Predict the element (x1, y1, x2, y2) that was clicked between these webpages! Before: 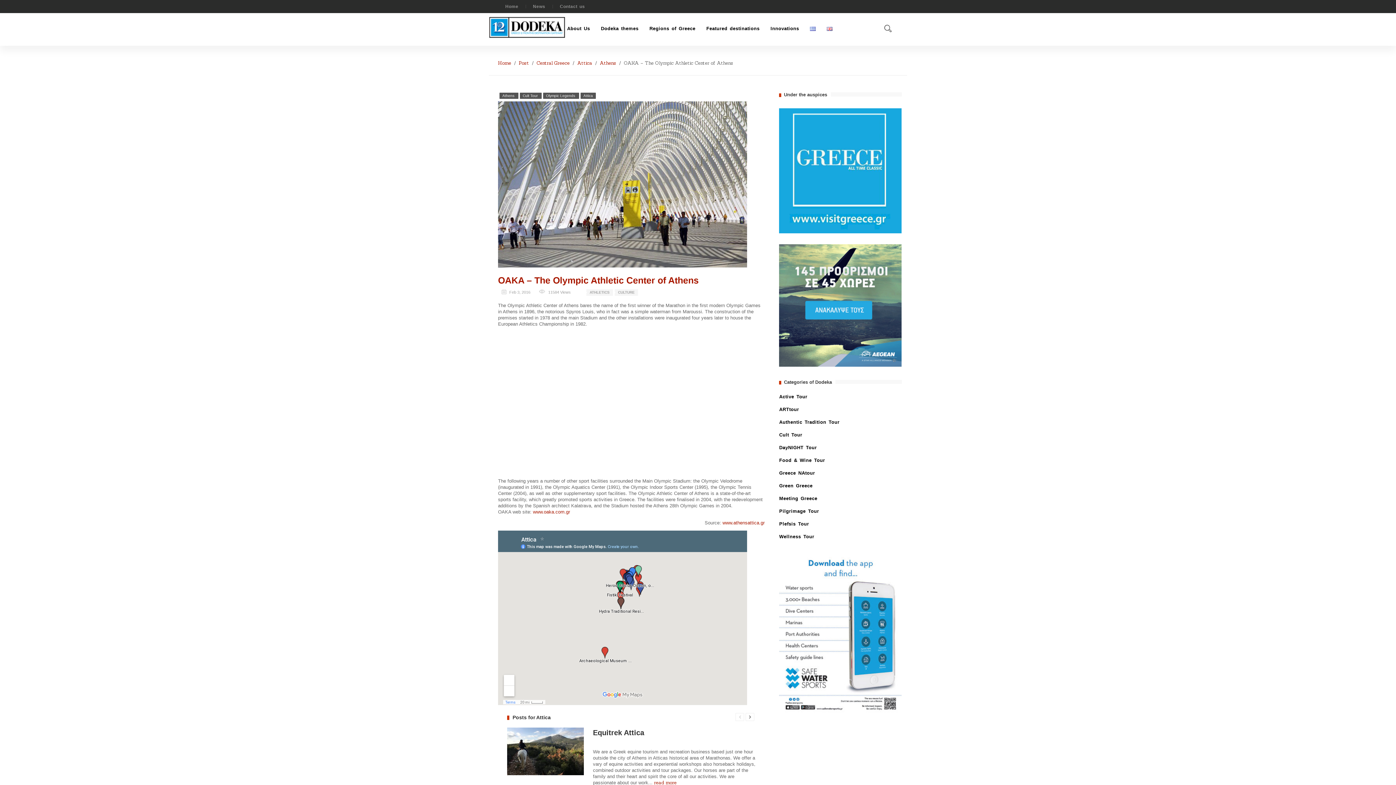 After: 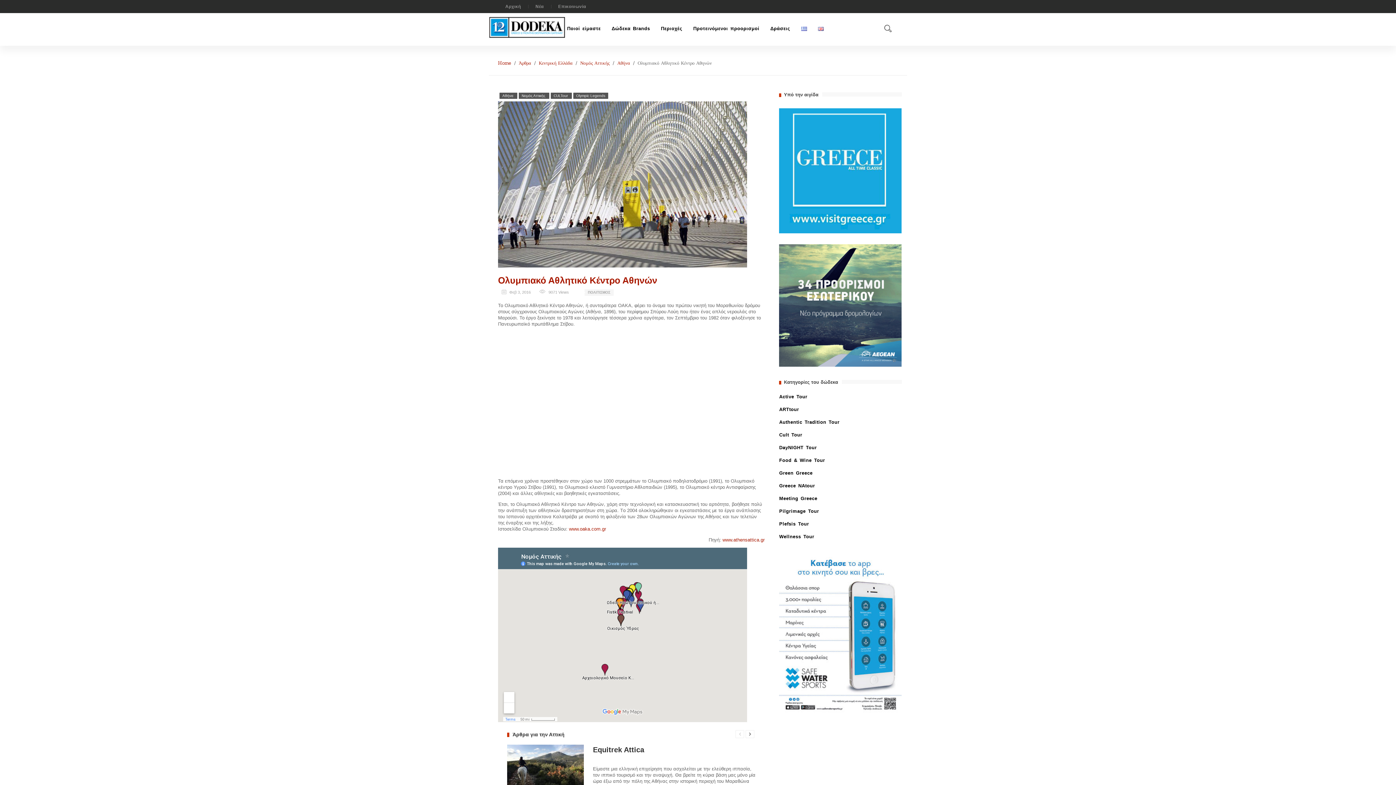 Action: bbox: (804, 22, 821, 34)